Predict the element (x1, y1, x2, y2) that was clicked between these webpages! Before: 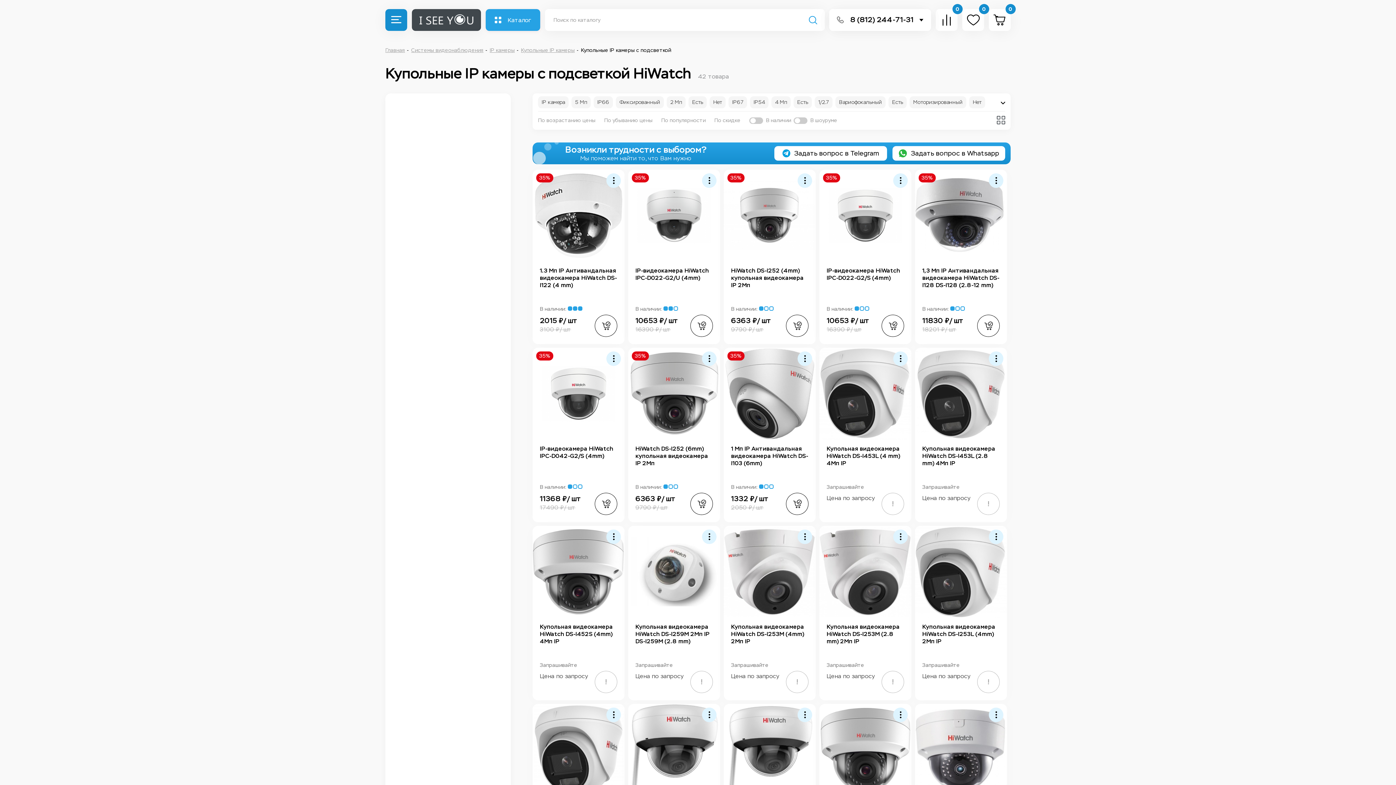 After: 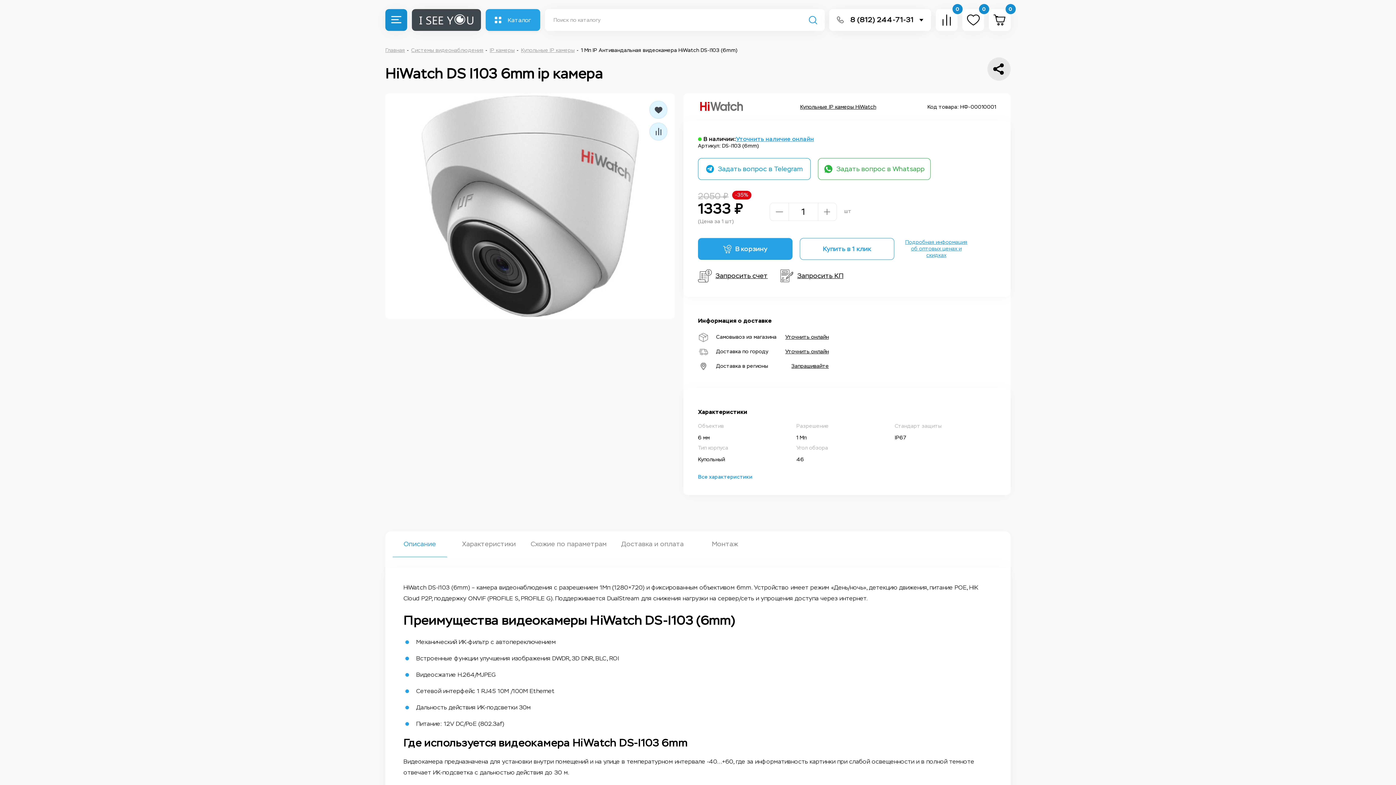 Action: bbox: (724, 348, 816, 440)